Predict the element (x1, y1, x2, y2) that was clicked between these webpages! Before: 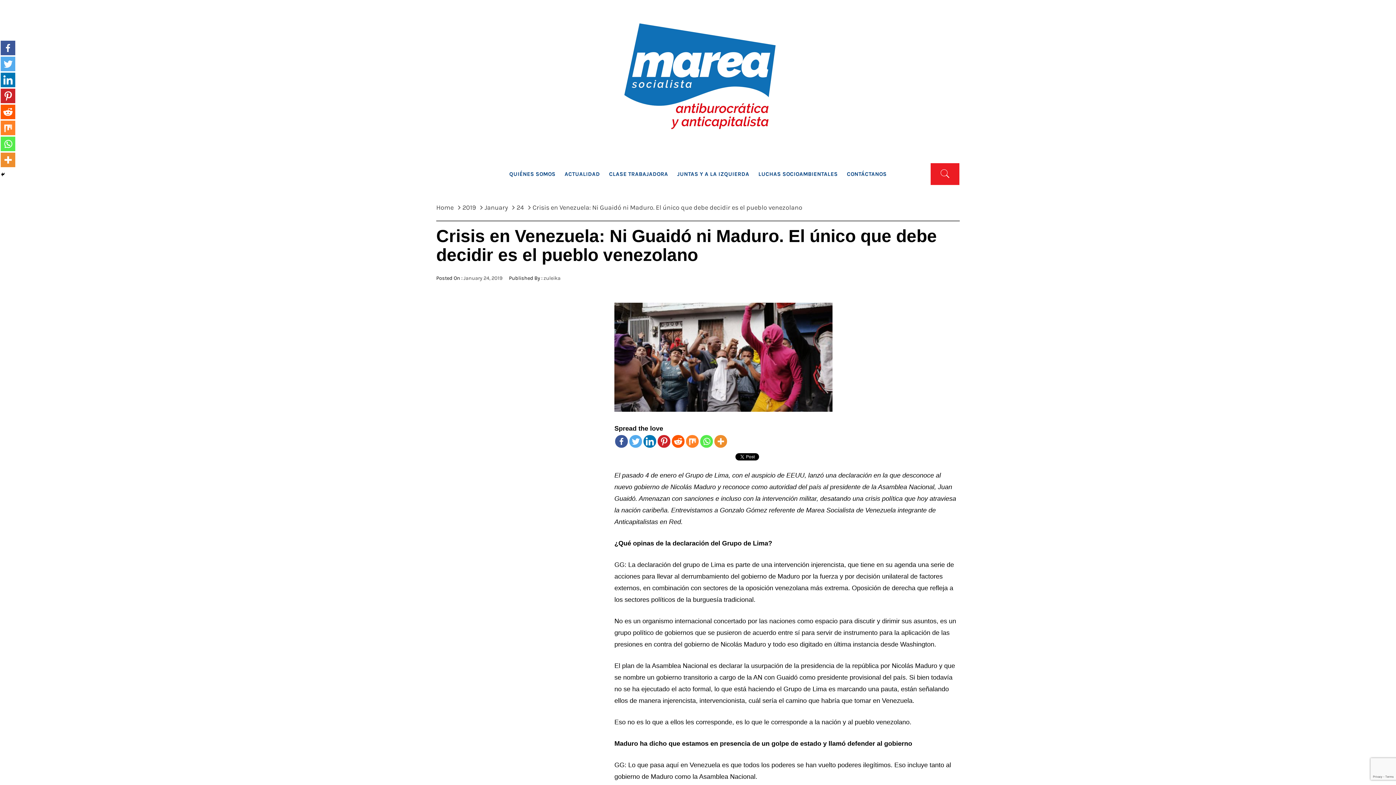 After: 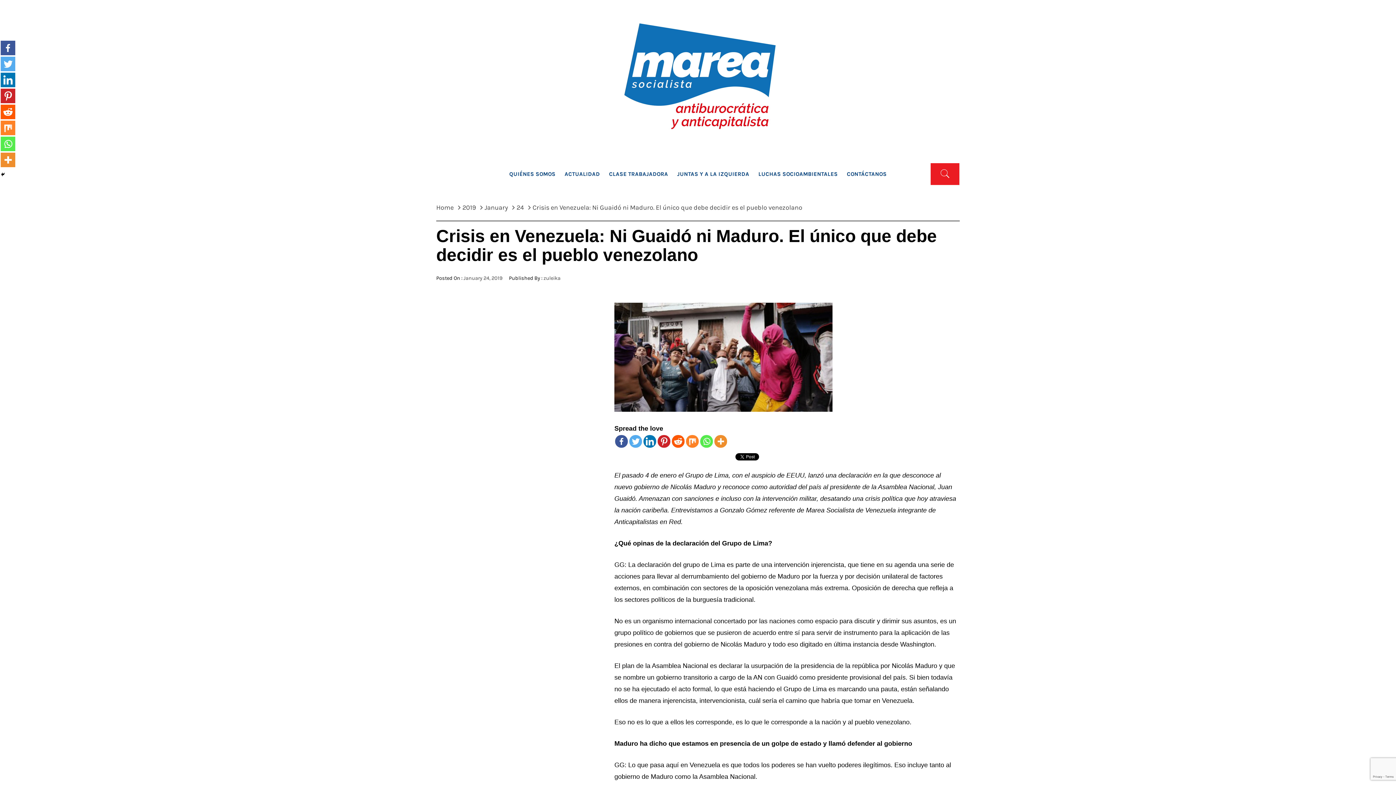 Action: bbox: (0, 104, 15, 119)